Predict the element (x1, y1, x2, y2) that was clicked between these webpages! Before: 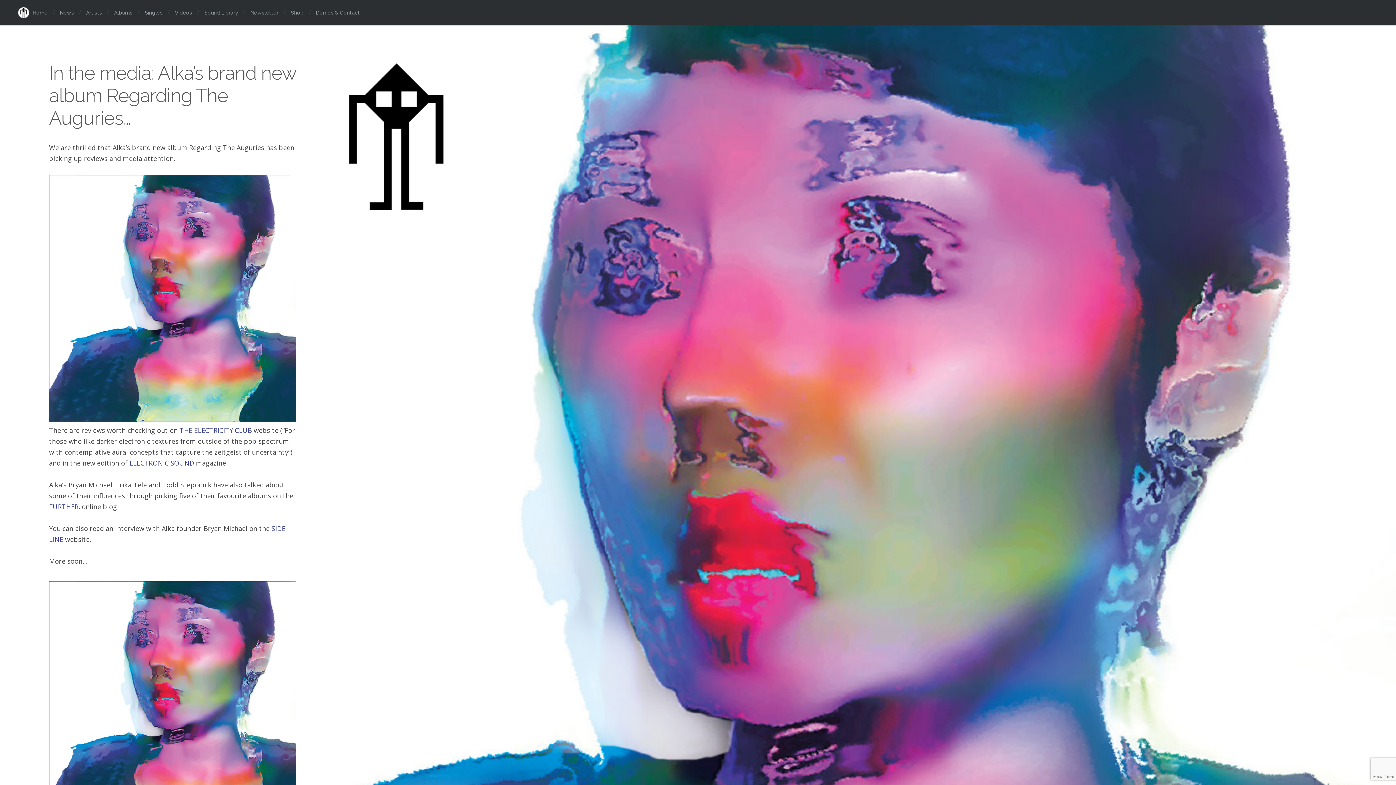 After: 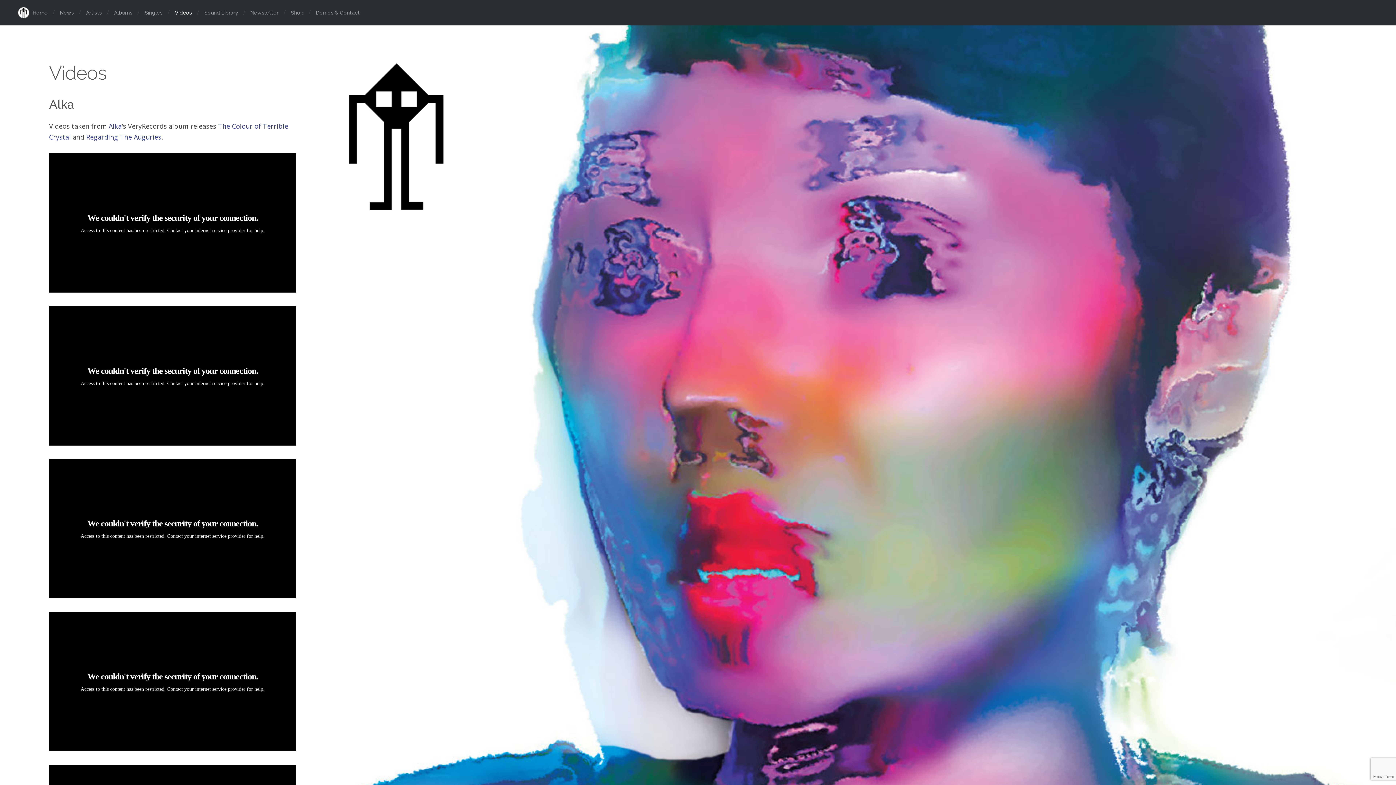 Action: label: Videos bbox: (169, 8, 197, 17)